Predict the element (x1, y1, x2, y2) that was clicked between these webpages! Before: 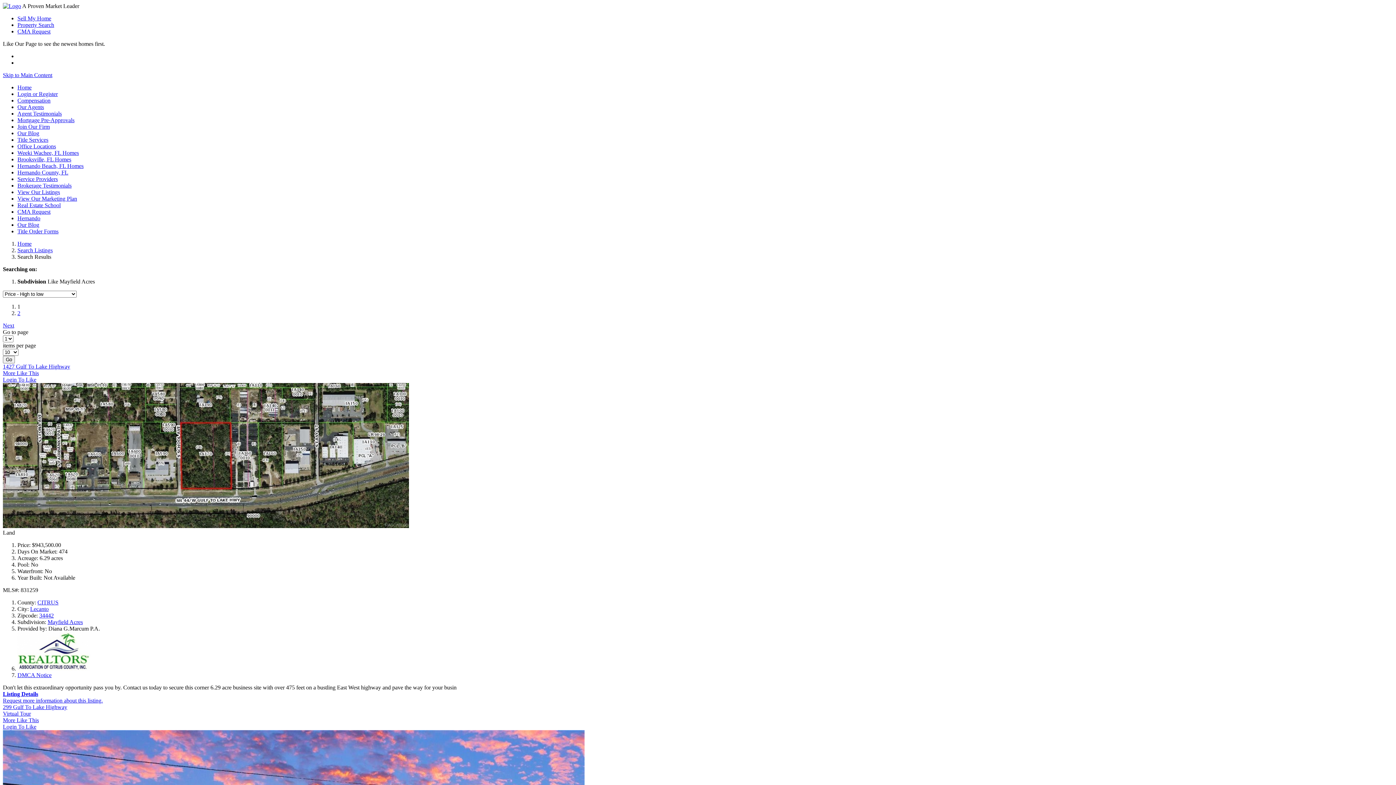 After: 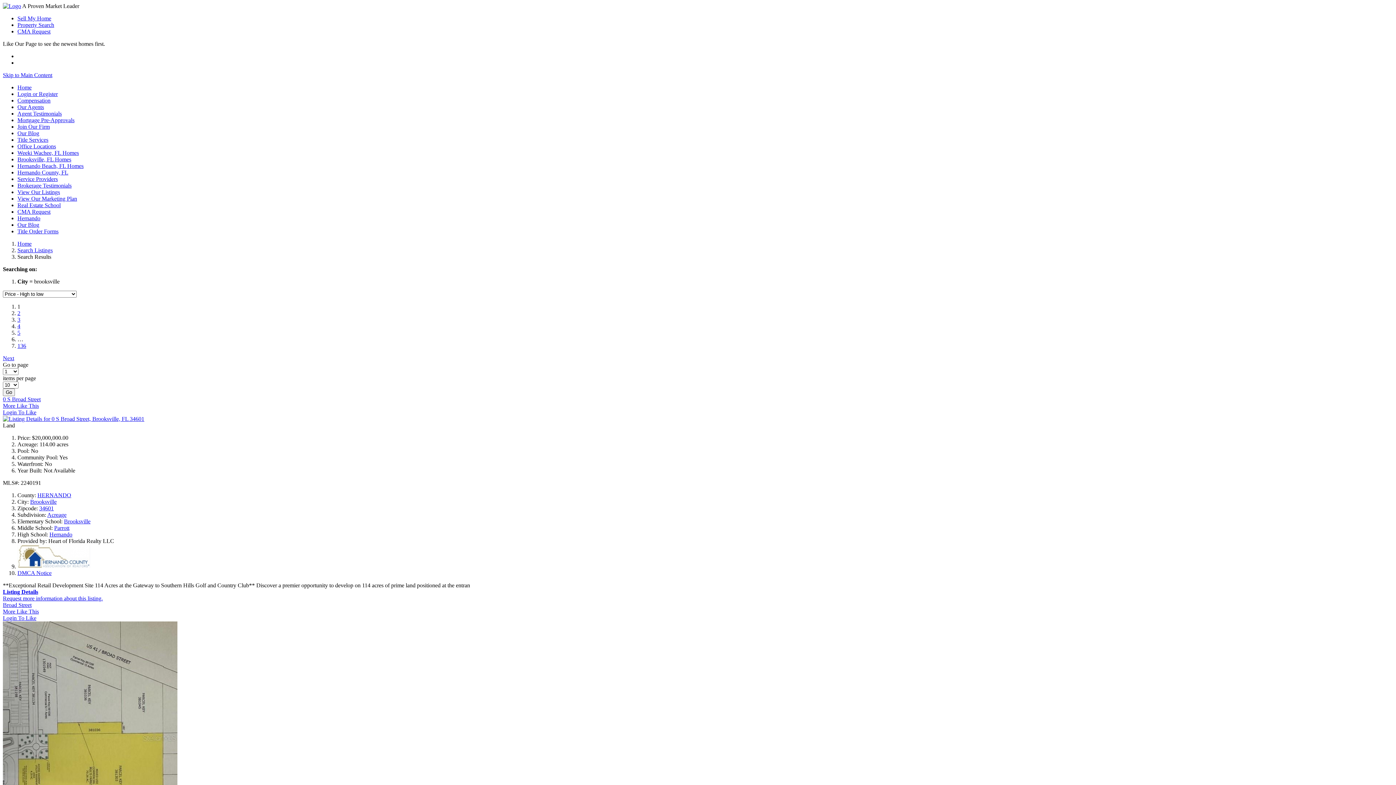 Action: bbox: (17, 156, 71, 162) label: Brooksville, FL Homes